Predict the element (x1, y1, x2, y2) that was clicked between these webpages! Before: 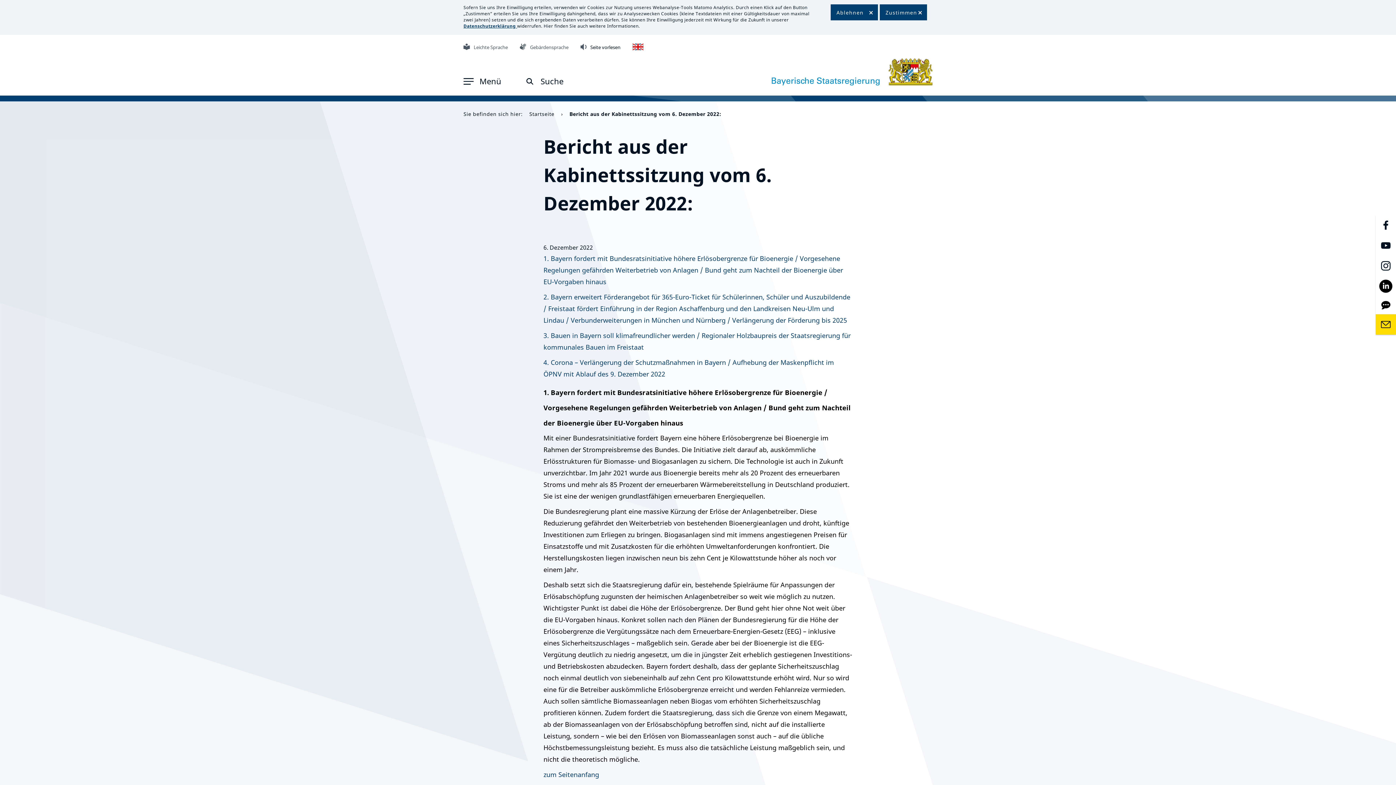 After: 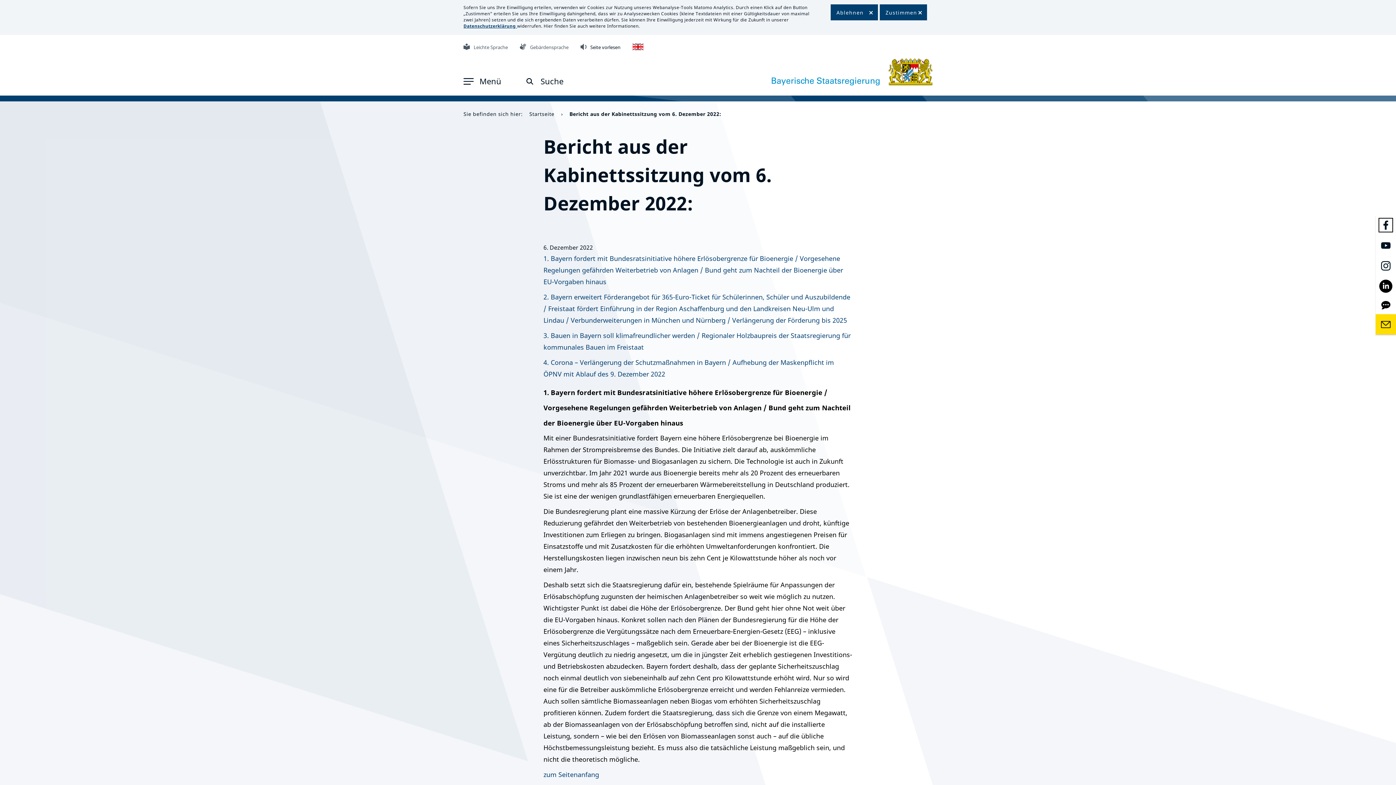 Action: bbox: (1379, 220, 1392, 228)